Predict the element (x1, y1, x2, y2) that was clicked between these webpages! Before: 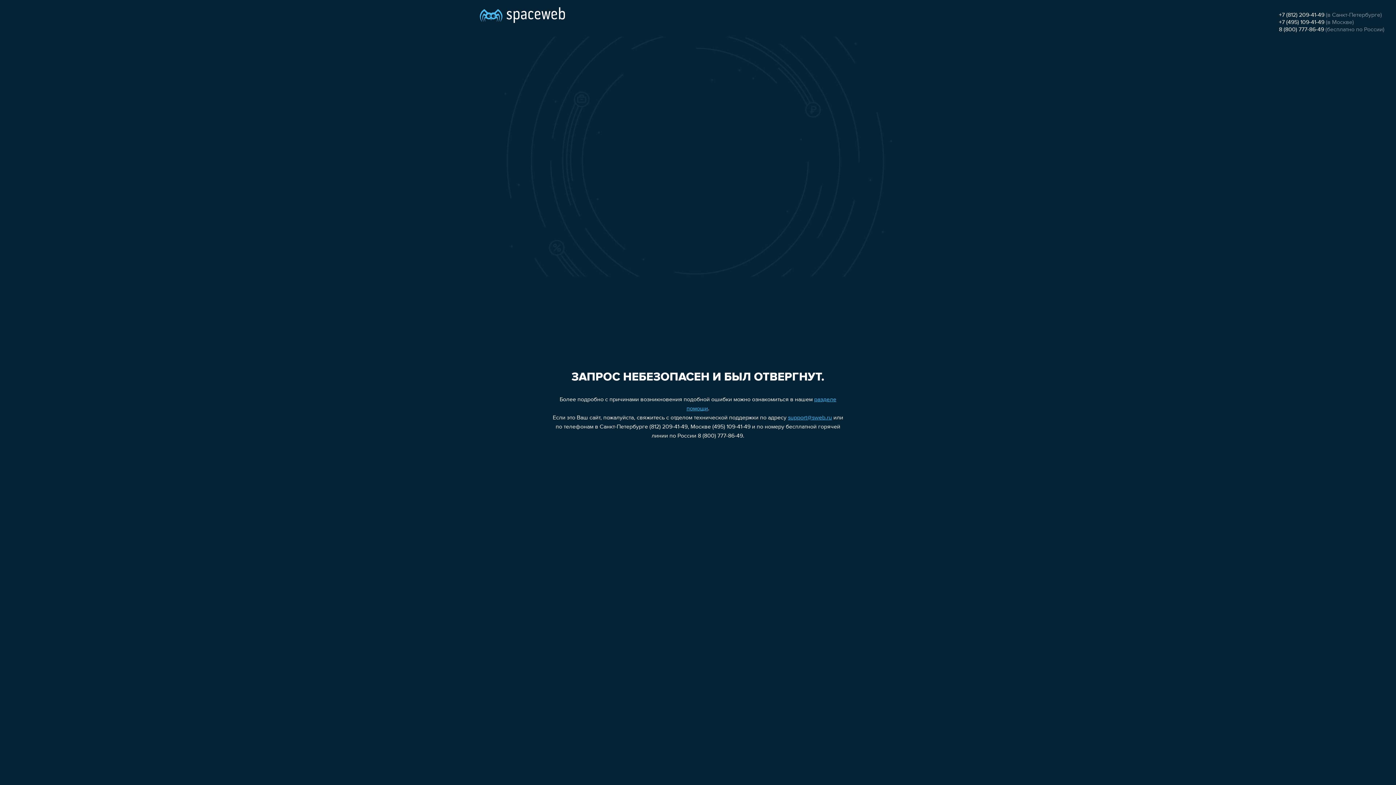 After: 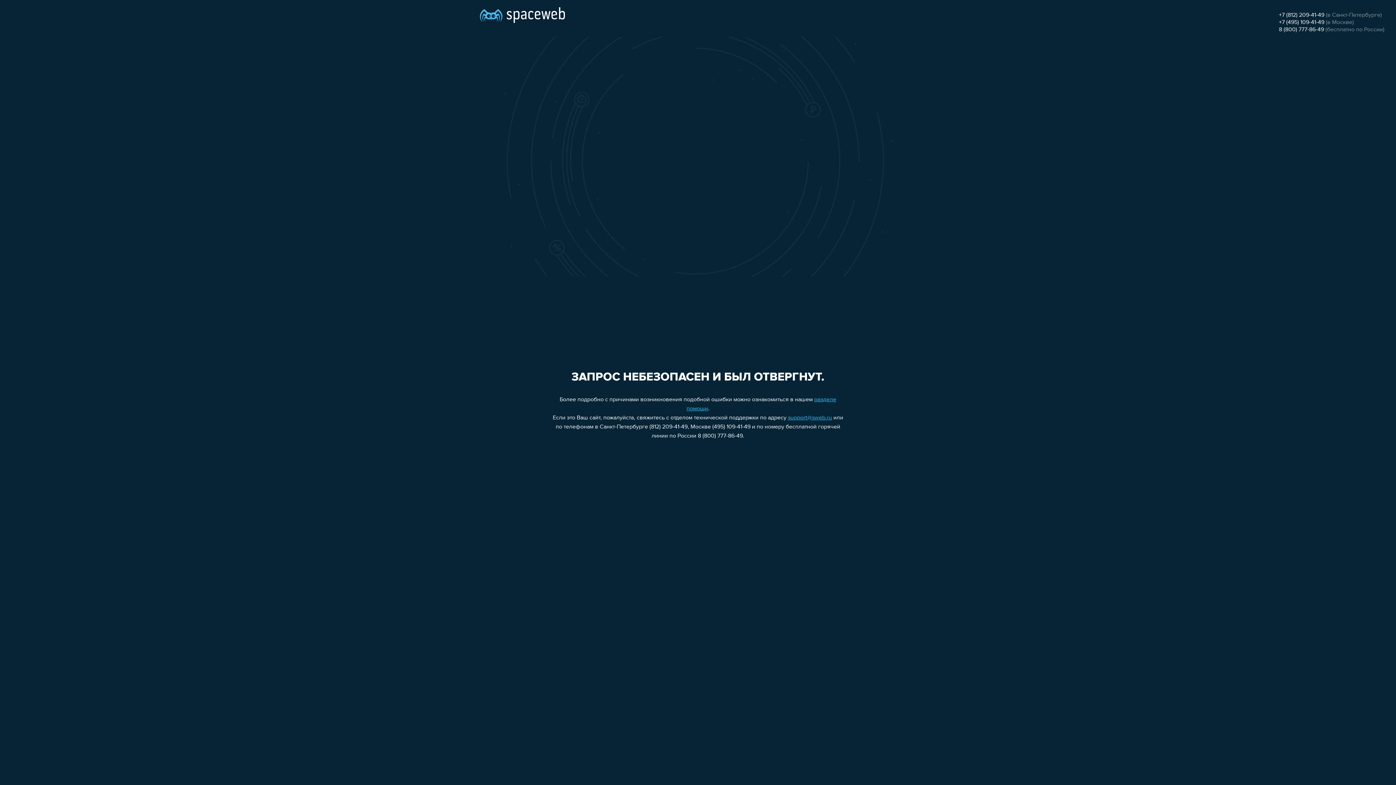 Action: bbox: (788, 415, 832, 421) label: support@sweb.ru